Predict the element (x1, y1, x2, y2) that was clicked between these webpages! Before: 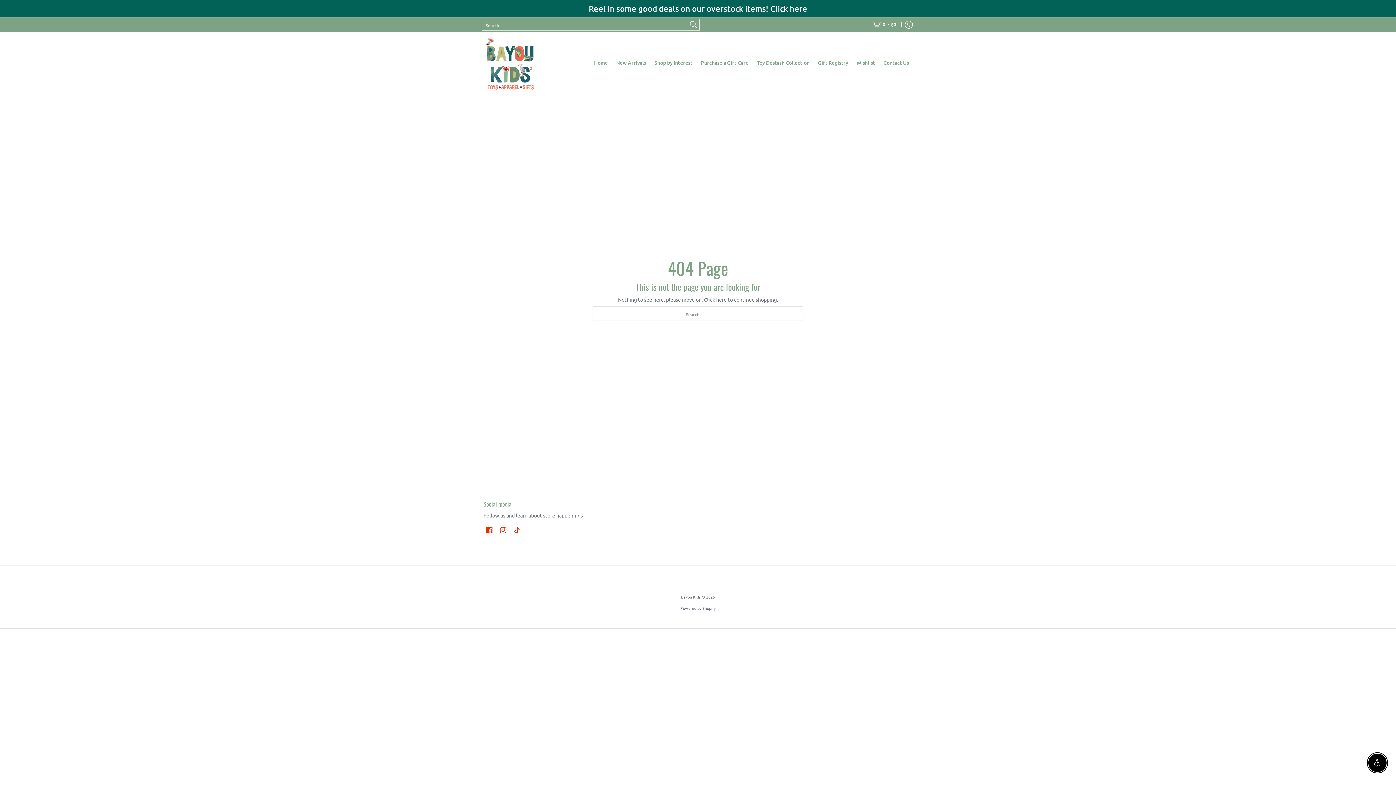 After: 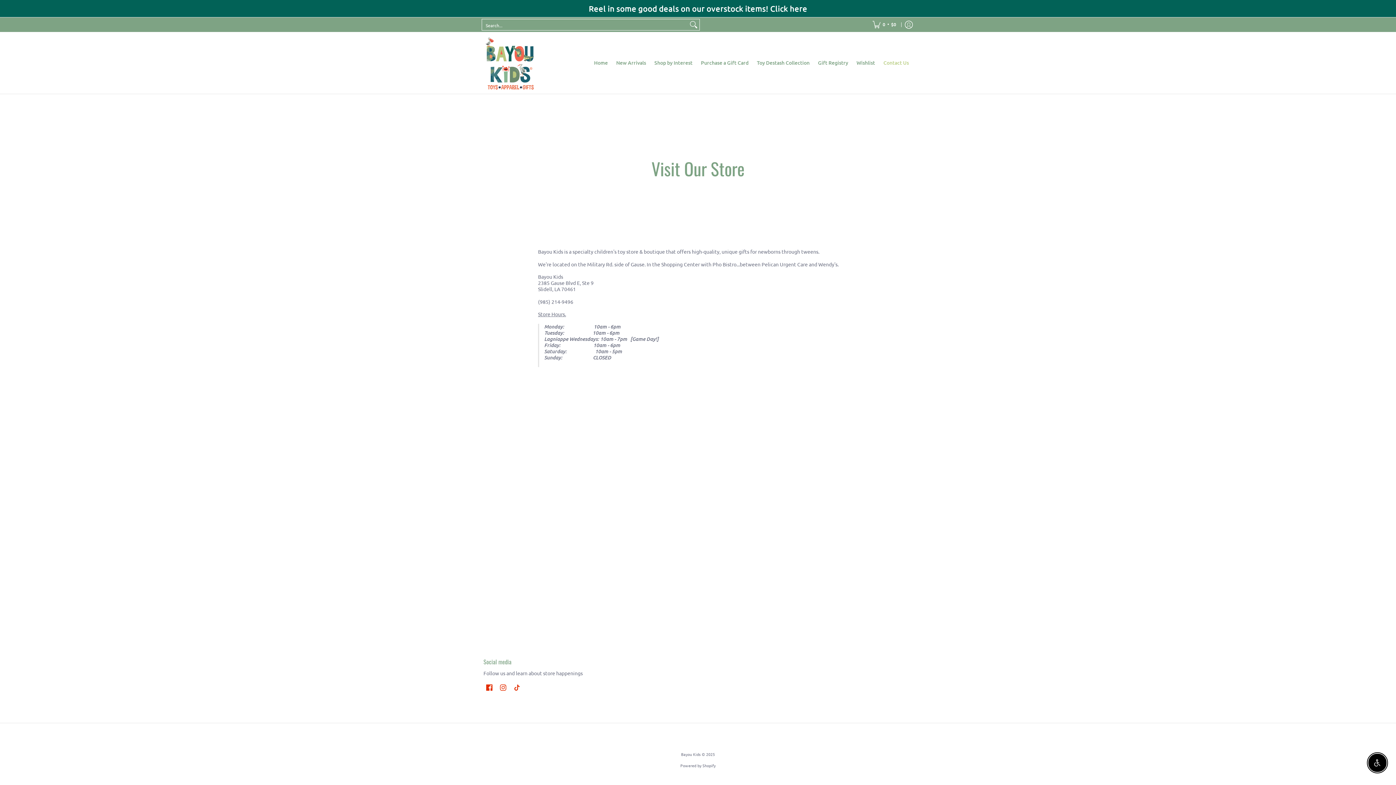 Action: label: Contact Us bbox: (880, 32, 912, 93)